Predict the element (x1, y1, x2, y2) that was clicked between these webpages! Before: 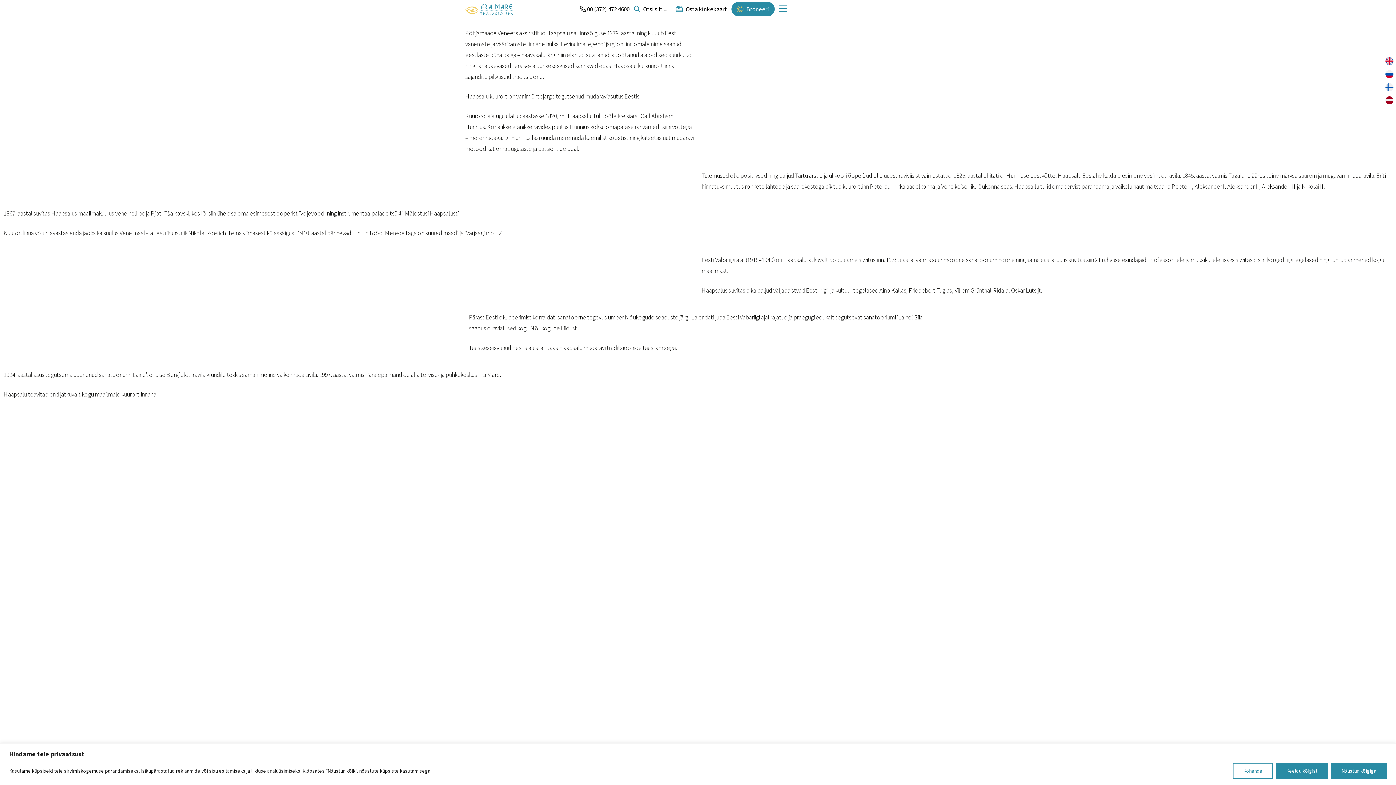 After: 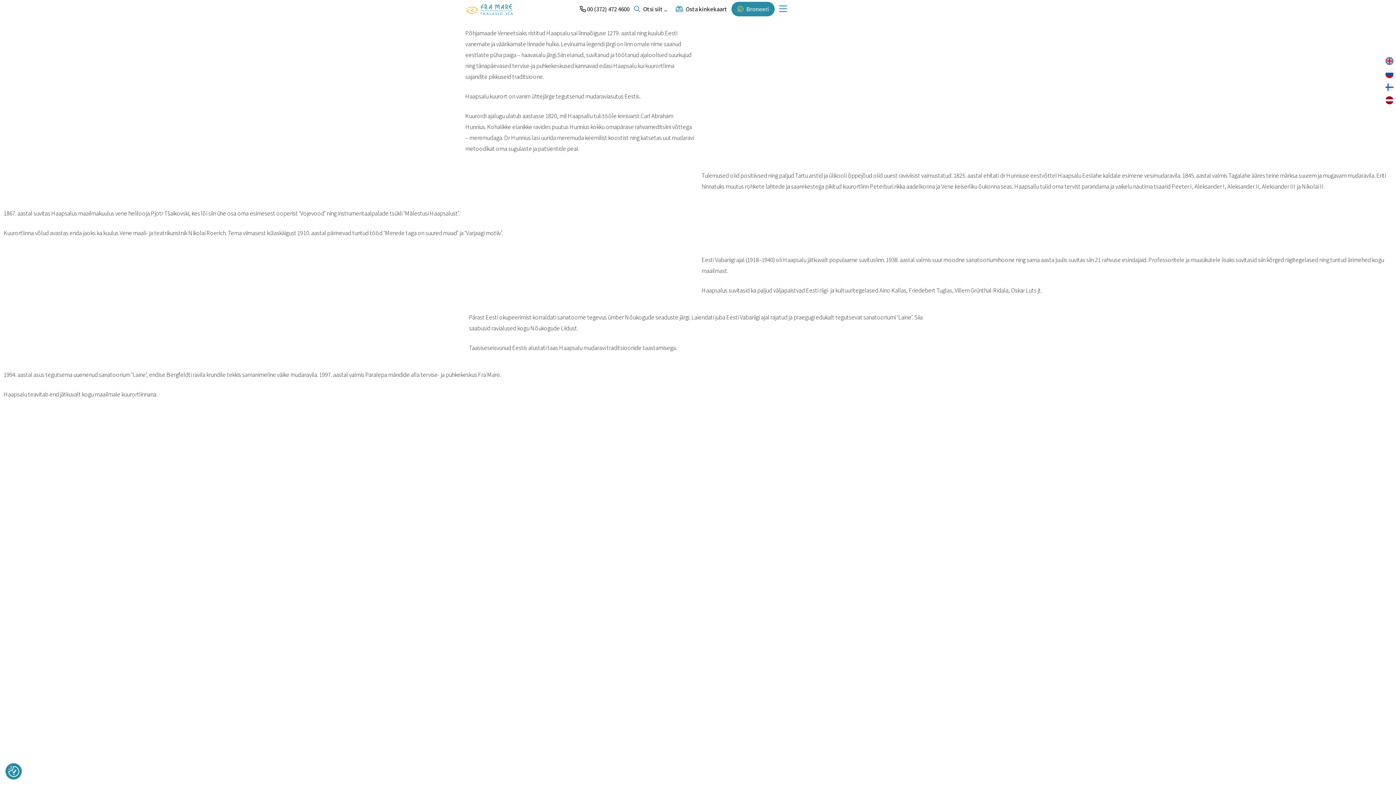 Action: bbox: (1331, 763, 1387, 779) label: Nõustun kõigiga